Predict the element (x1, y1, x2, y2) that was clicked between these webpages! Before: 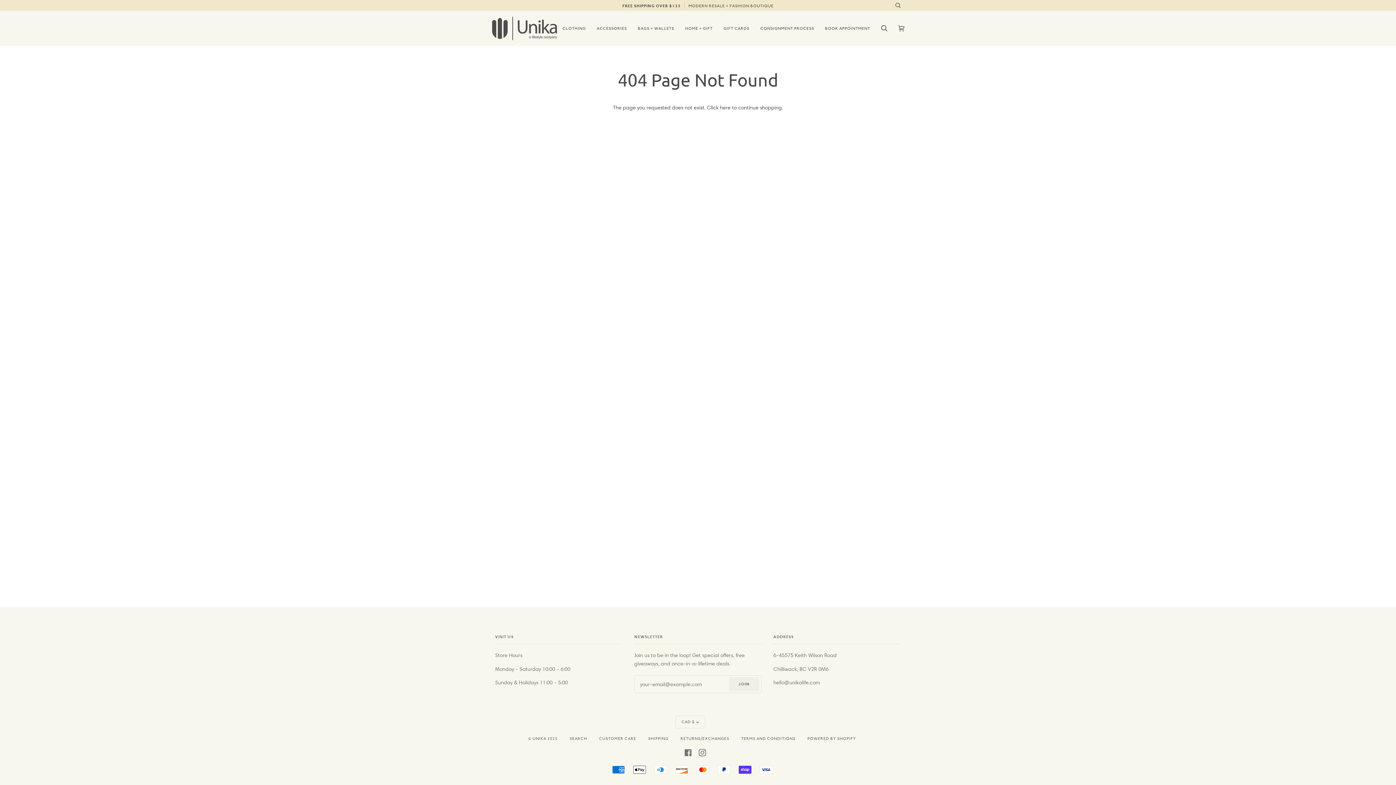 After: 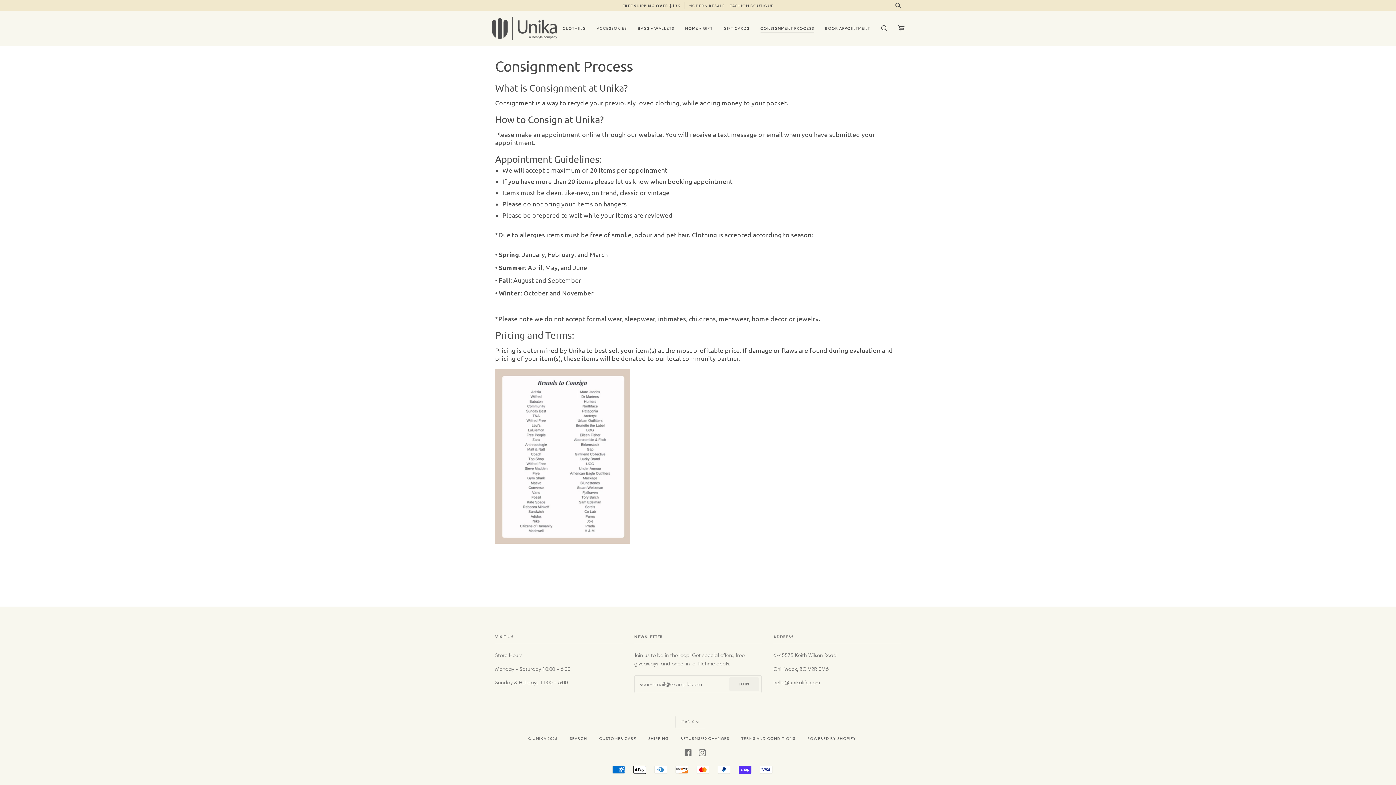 Action: label: CONSIGNMENT PROCESS bbox: (755, 10, 819, 45)